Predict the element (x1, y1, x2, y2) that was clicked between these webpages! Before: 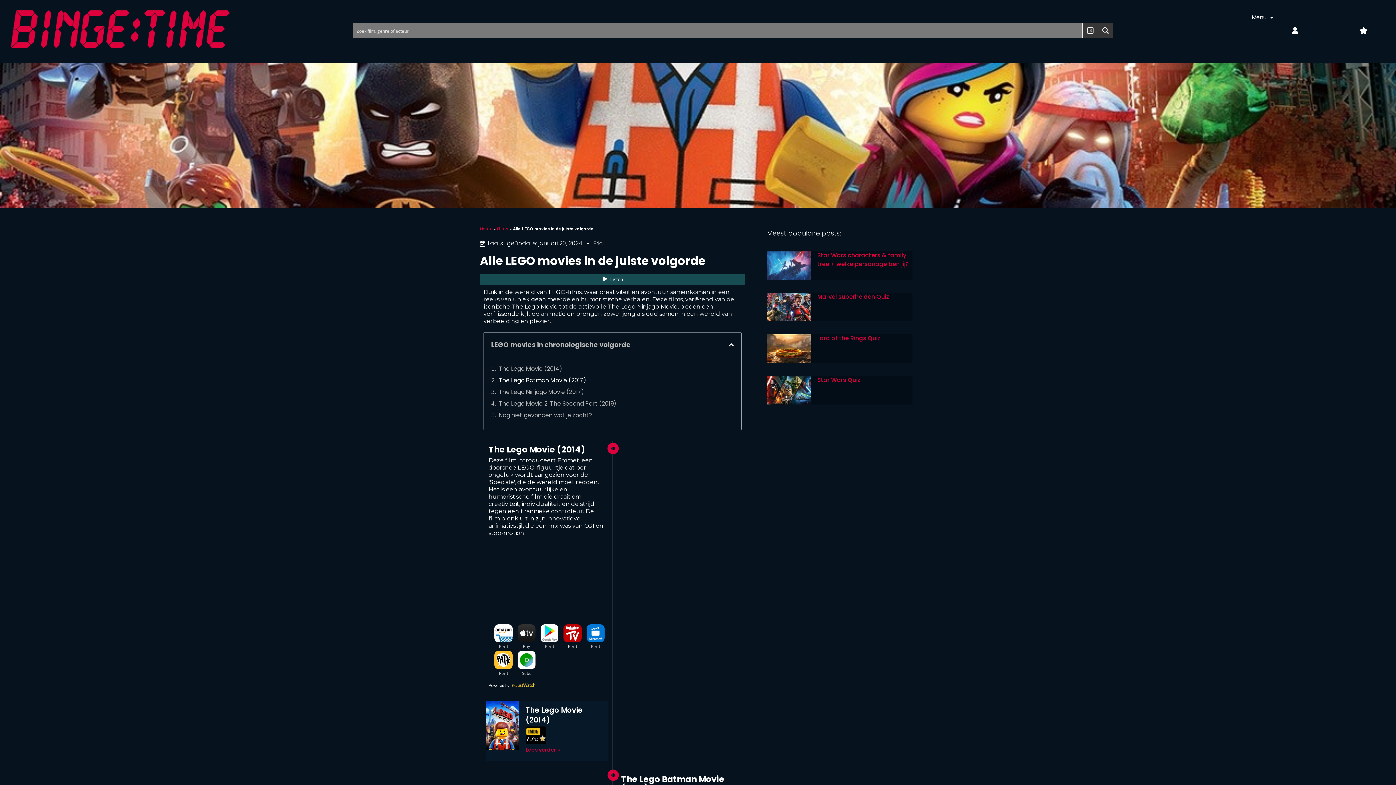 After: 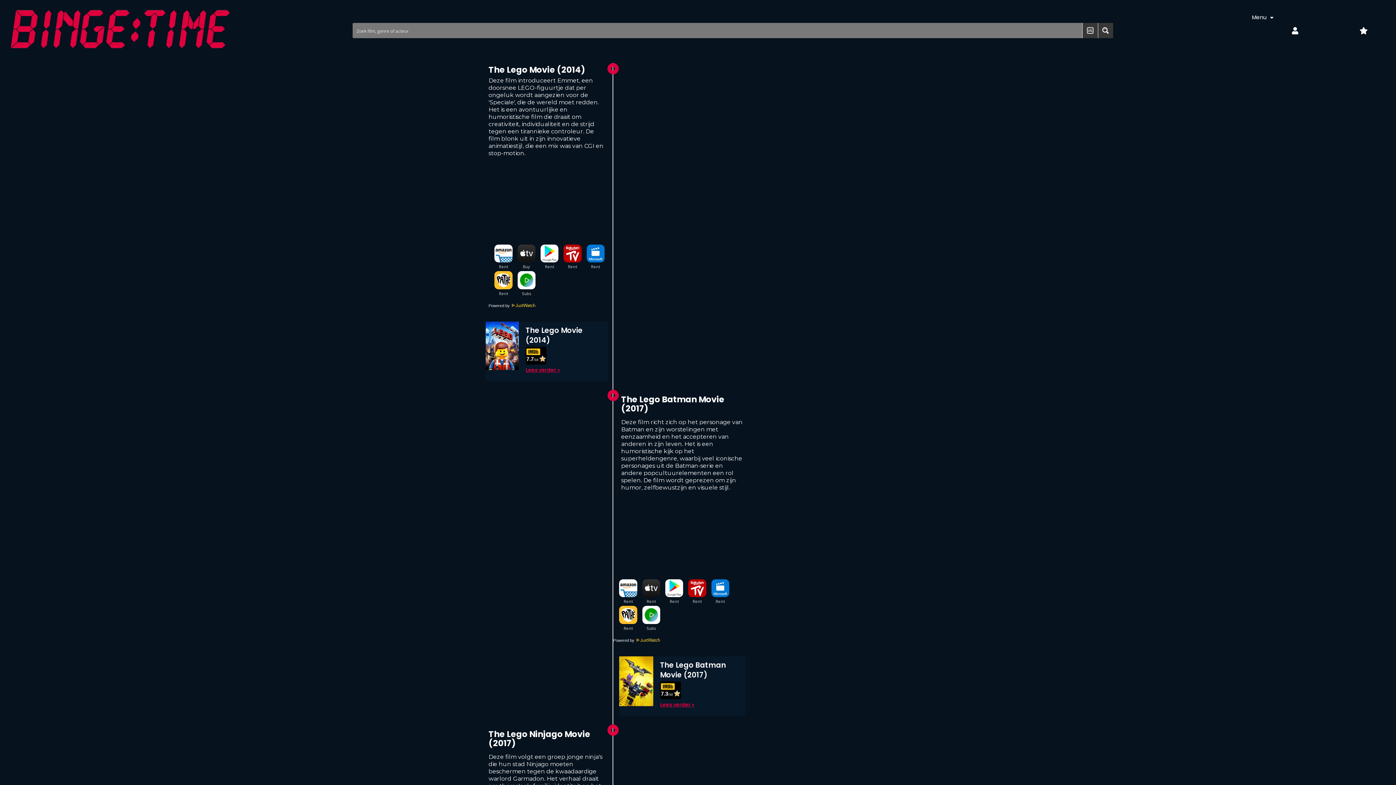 Action: label: The Lego Movie (2014) bbox: (498, 364, 562, 373)